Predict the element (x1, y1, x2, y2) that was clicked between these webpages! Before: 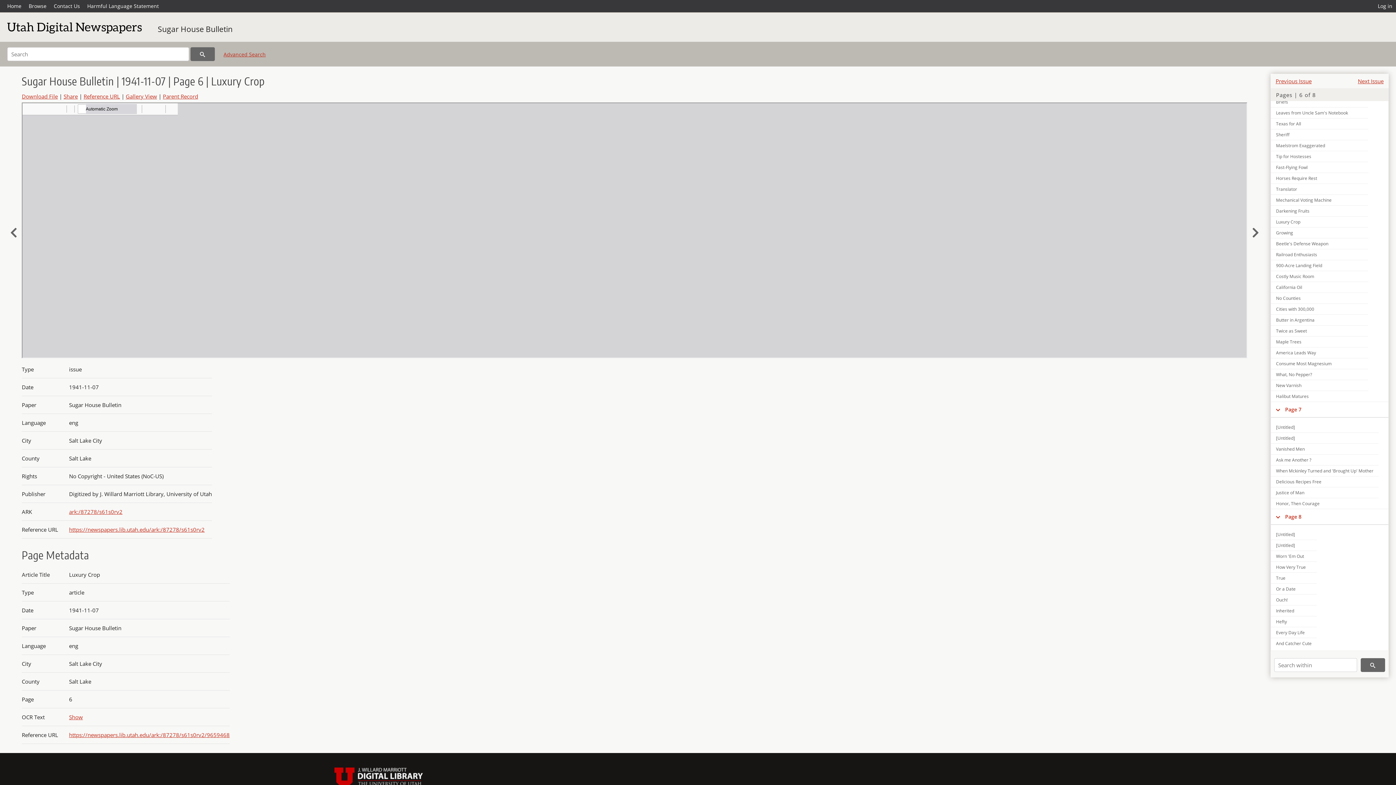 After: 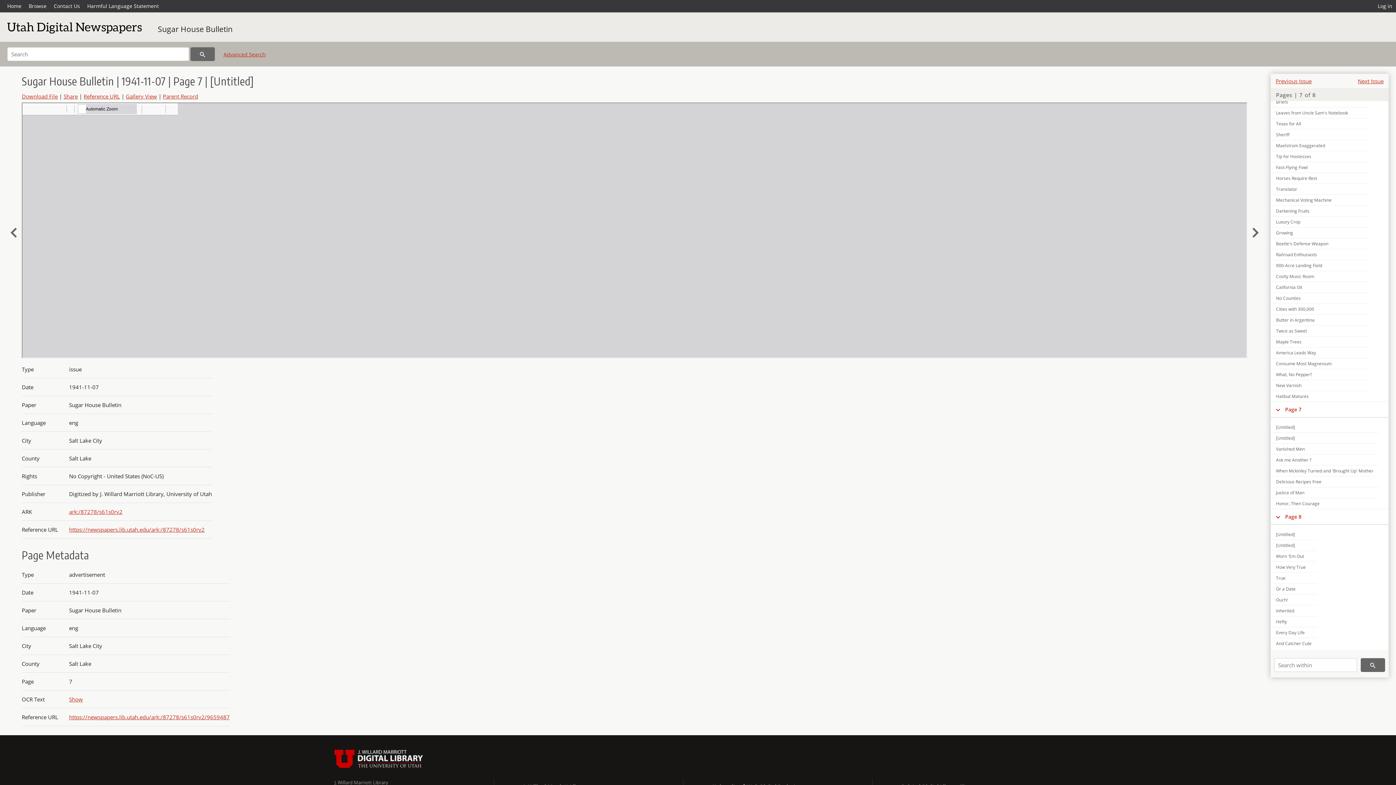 Action: label: [Untitled] bbox: (1271, 433, 1378, 443)